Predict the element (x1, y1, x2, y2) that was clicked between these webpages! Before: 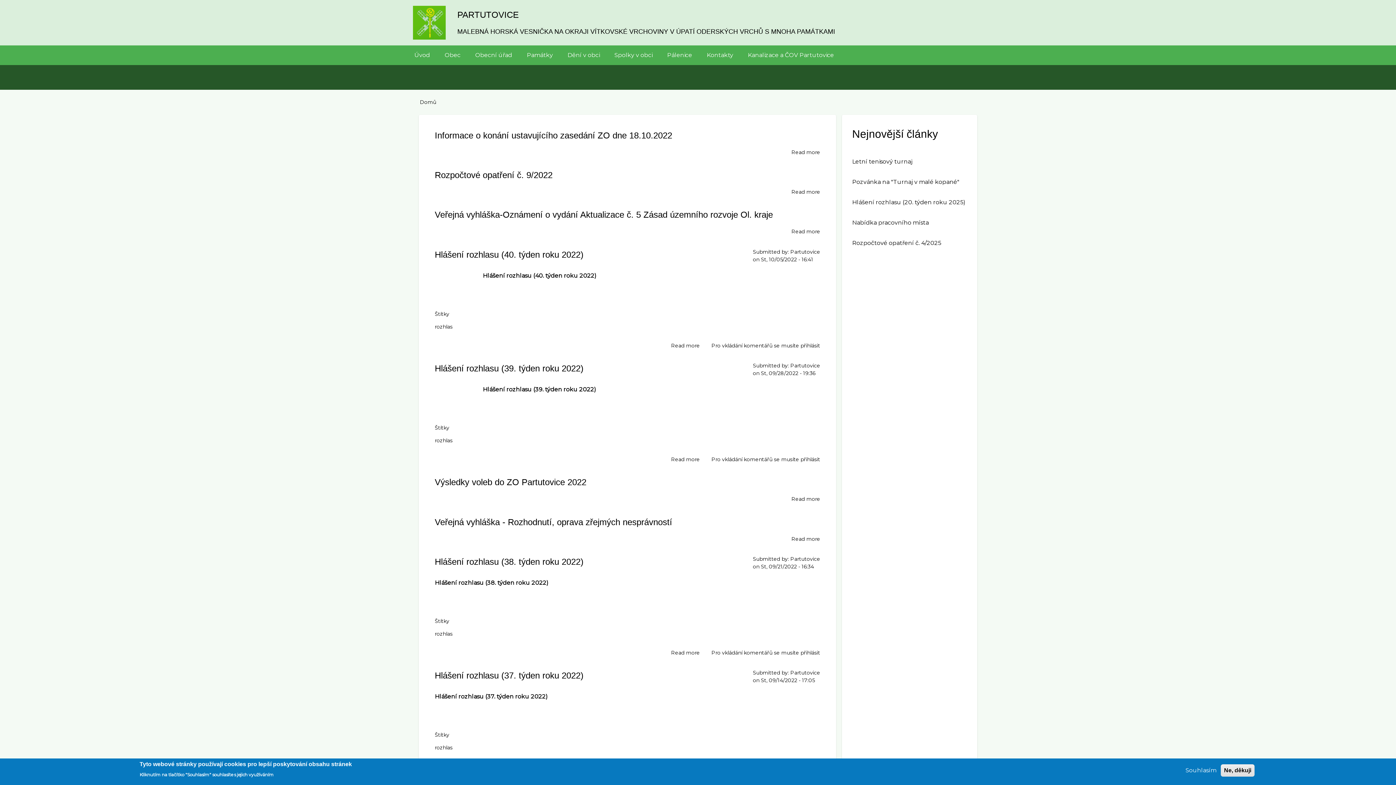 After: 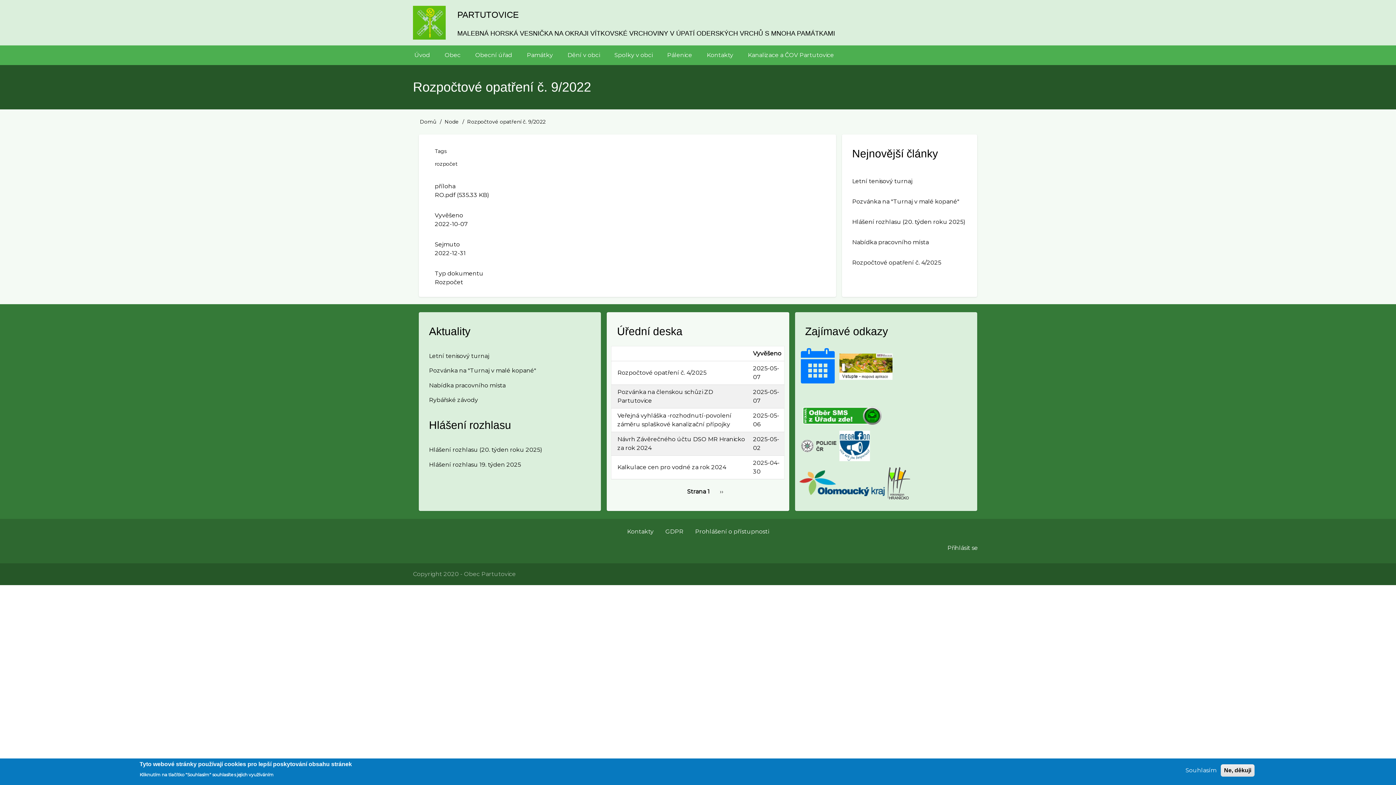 Action: label: Rozpočtové opatření č. 9/2022 bbox: (434, 170, 552, 179)